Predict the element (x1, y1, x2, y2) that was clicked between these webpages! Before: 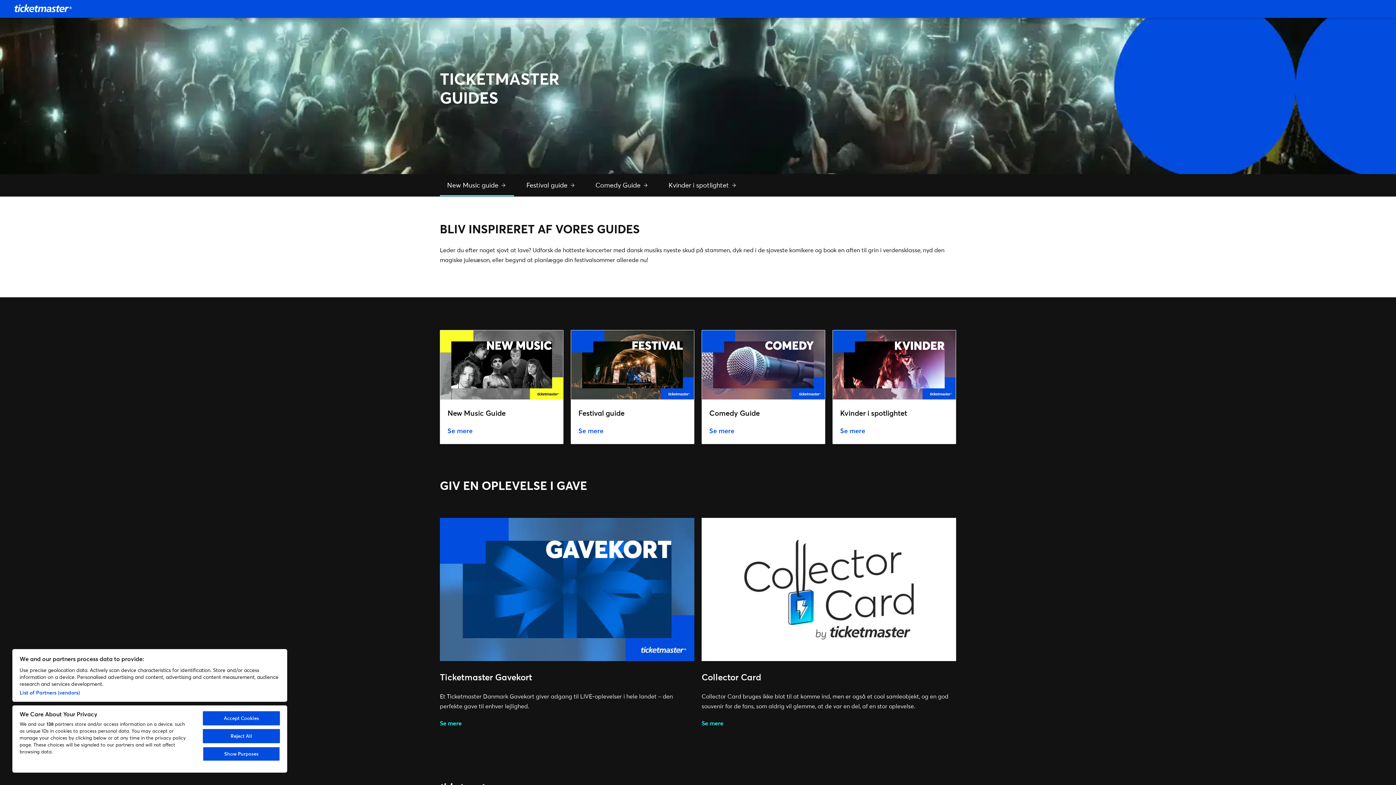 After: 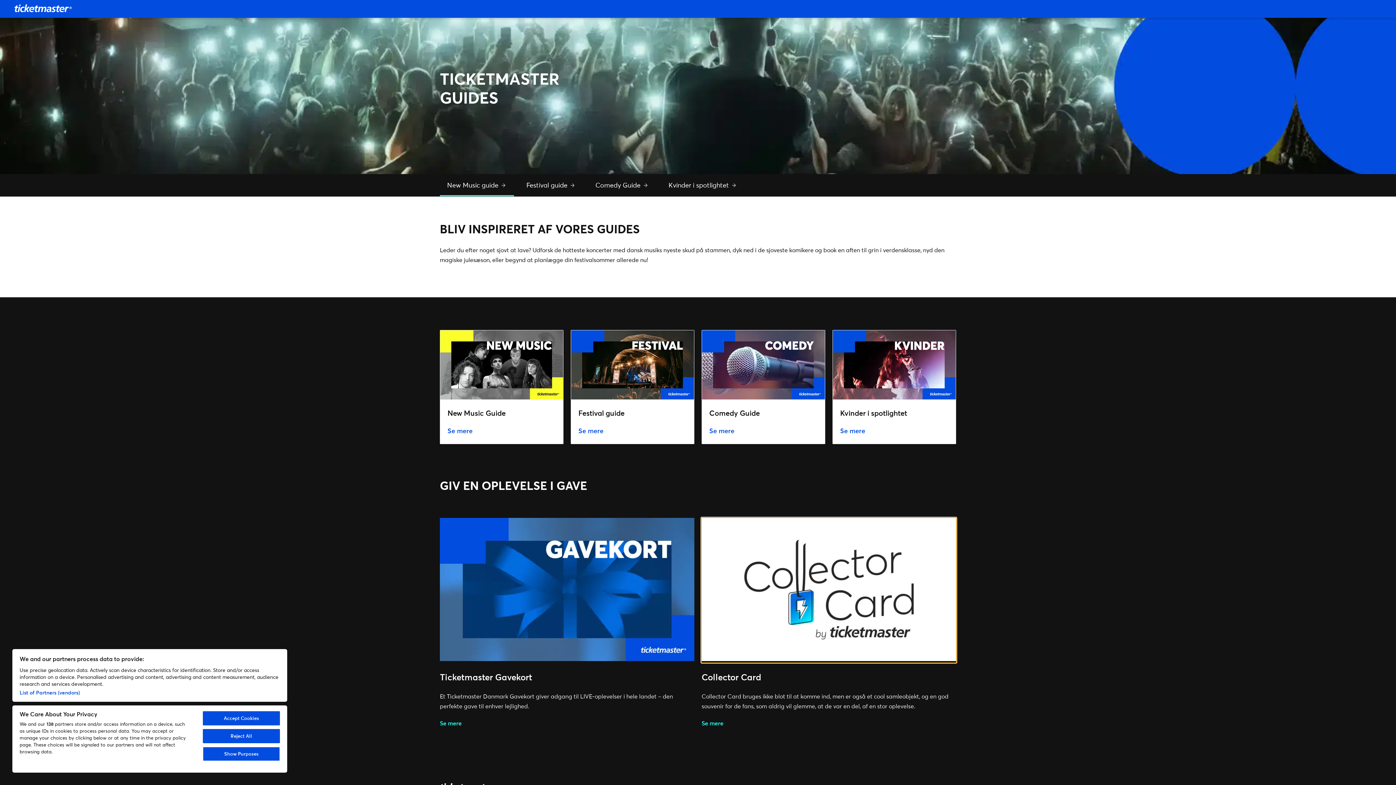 Action: label: Se mere bbox: (701, 655, 956, 662)